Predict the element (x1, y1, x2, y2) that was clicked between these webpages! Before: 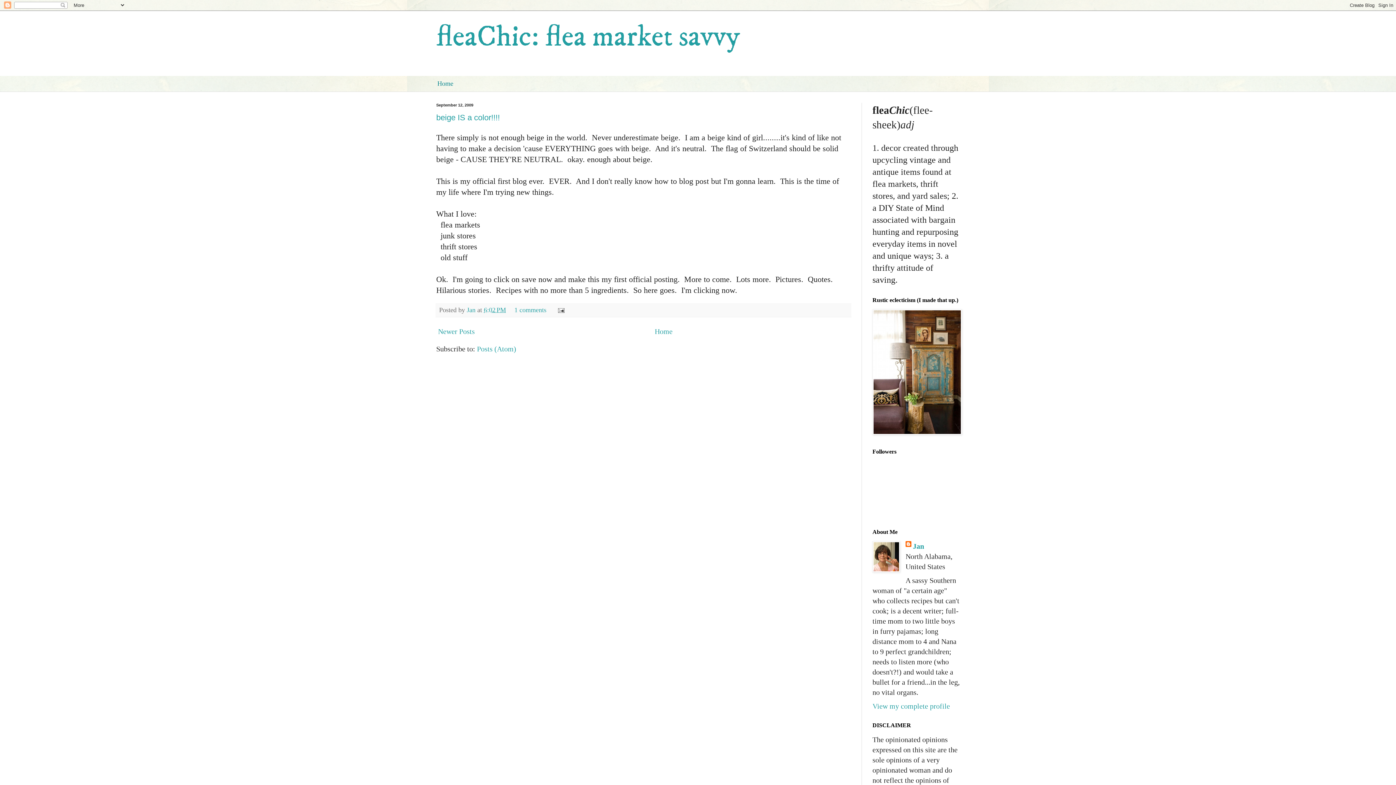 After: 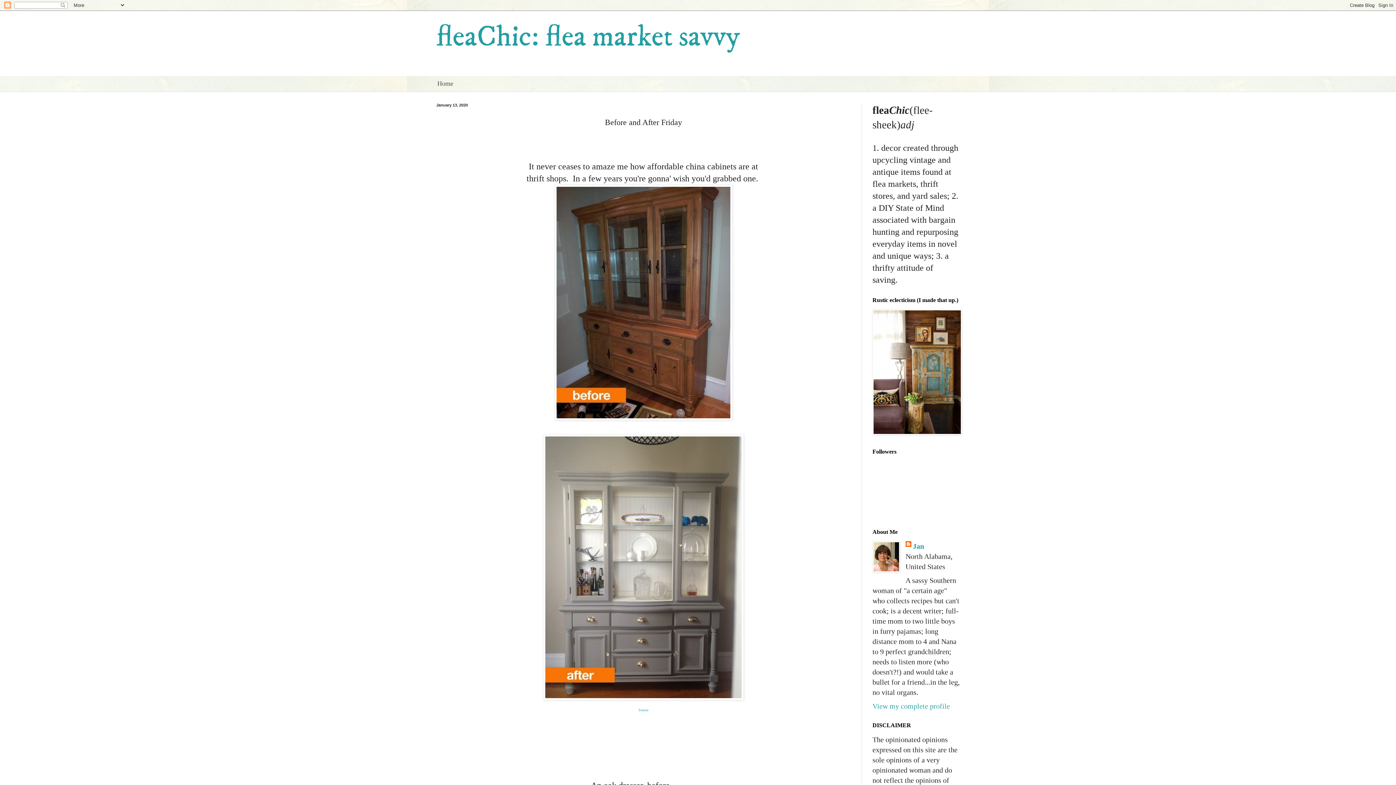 Action: bbox: (430, 76, 460, 91) label: Home